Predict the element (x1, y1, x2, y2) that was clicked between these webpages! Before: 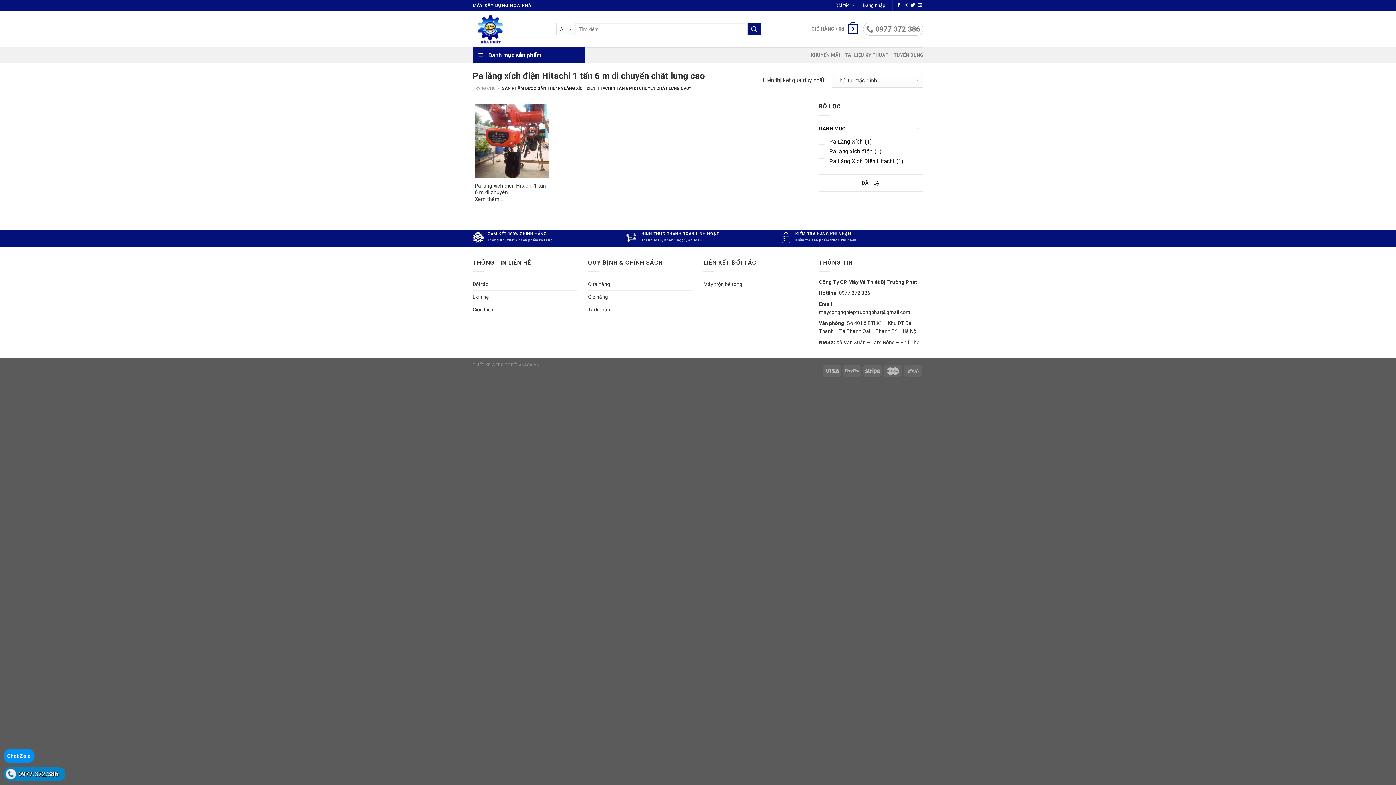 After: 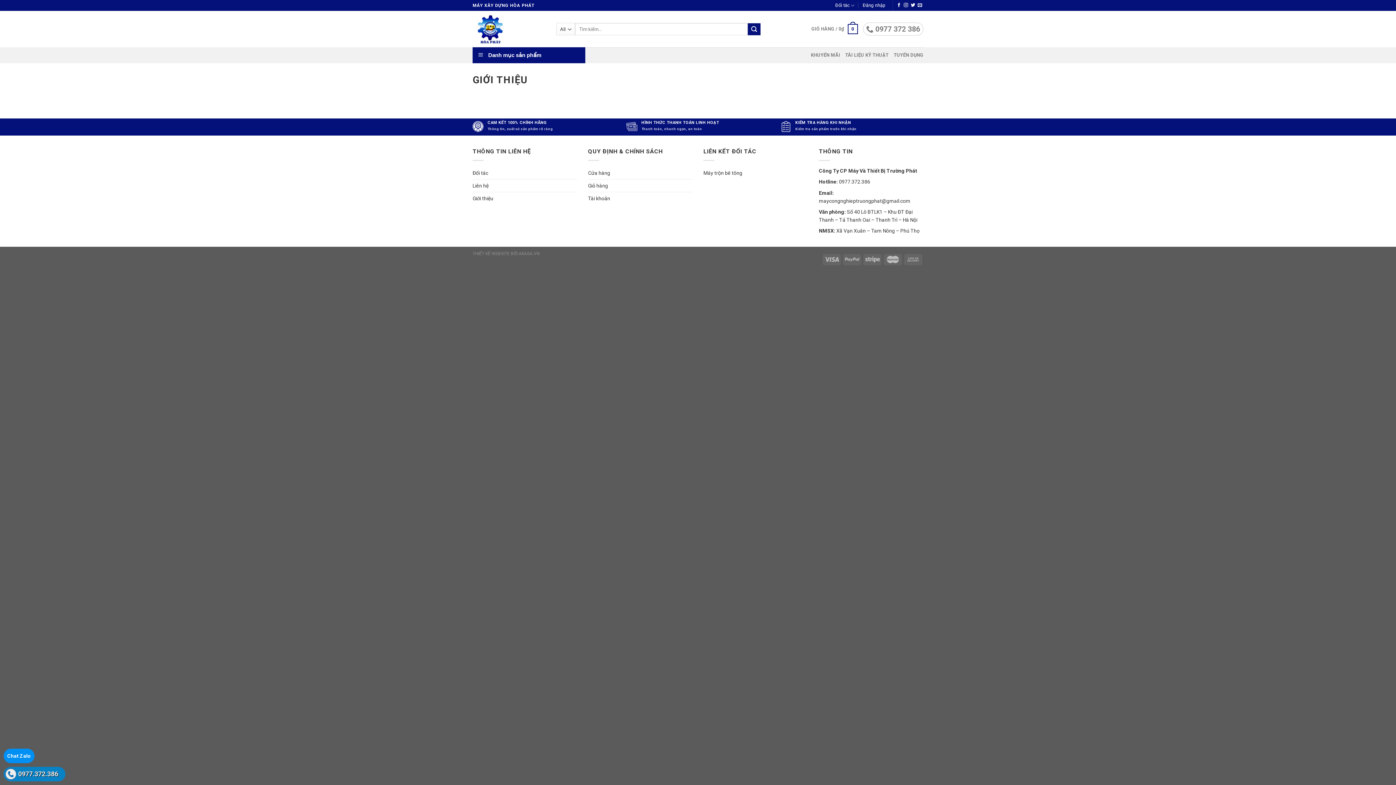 Action: label: Giới thiệu bbox: (472, 303, 493, 315)